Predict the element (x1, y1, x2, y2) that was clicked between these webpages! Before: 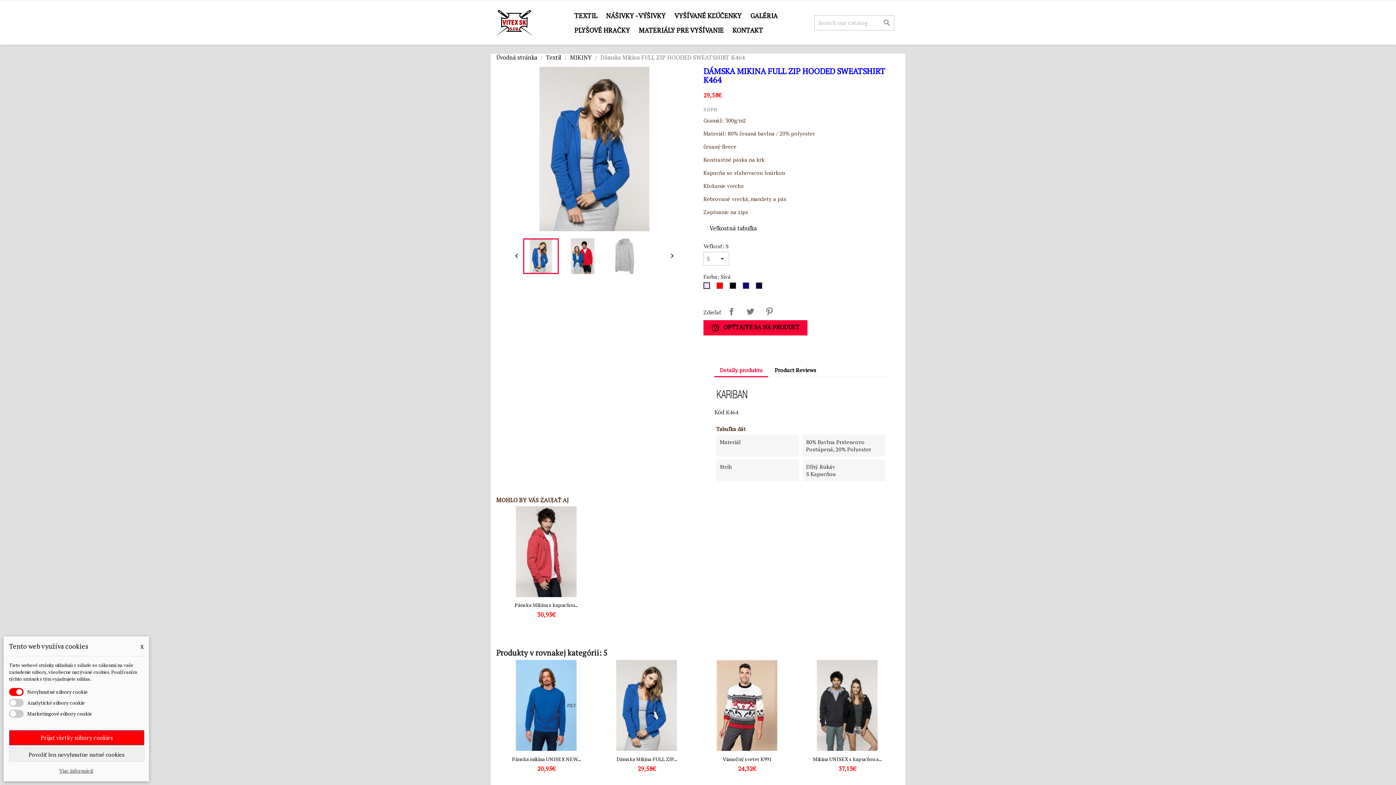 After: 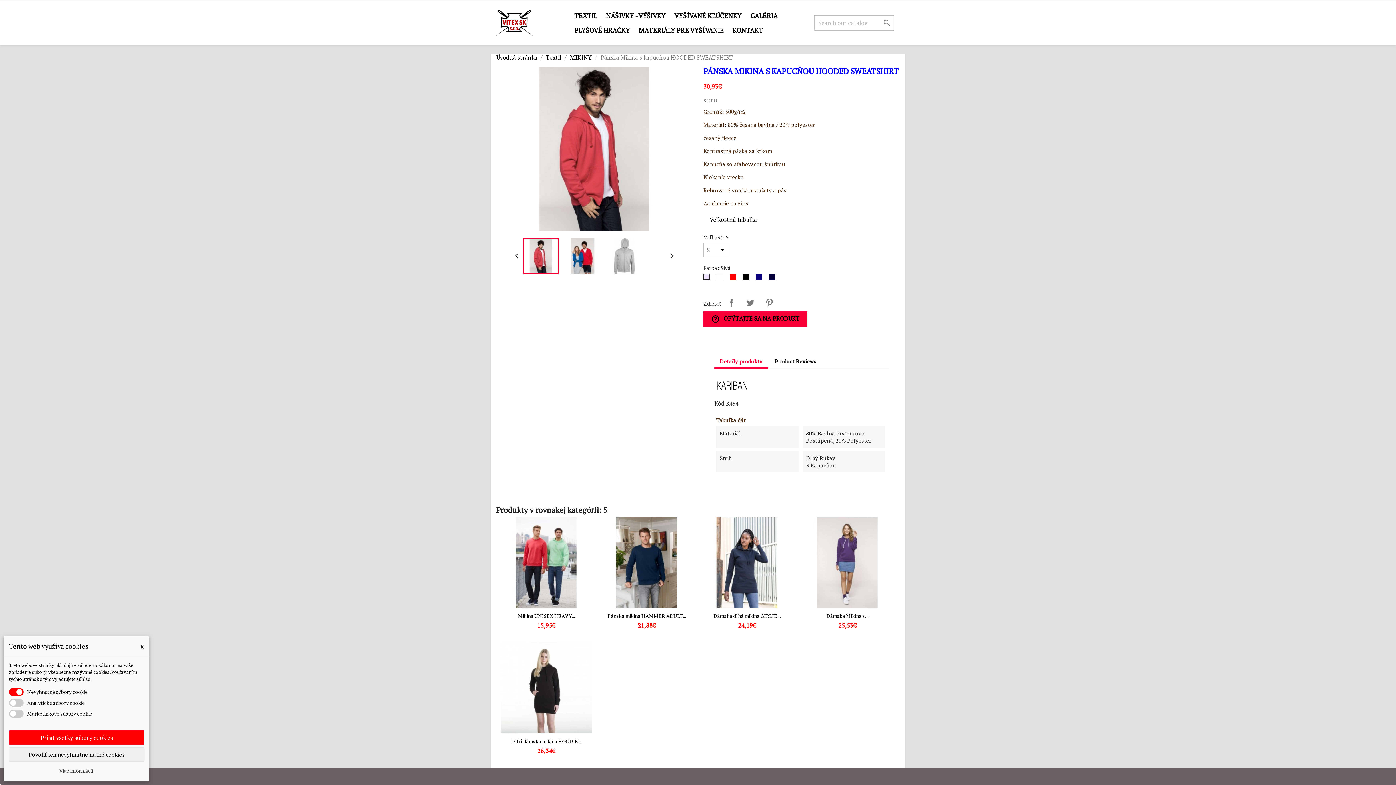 Action: label: Pánska Mikina s kapucňou... bbox: (514, 601, 578, 608)